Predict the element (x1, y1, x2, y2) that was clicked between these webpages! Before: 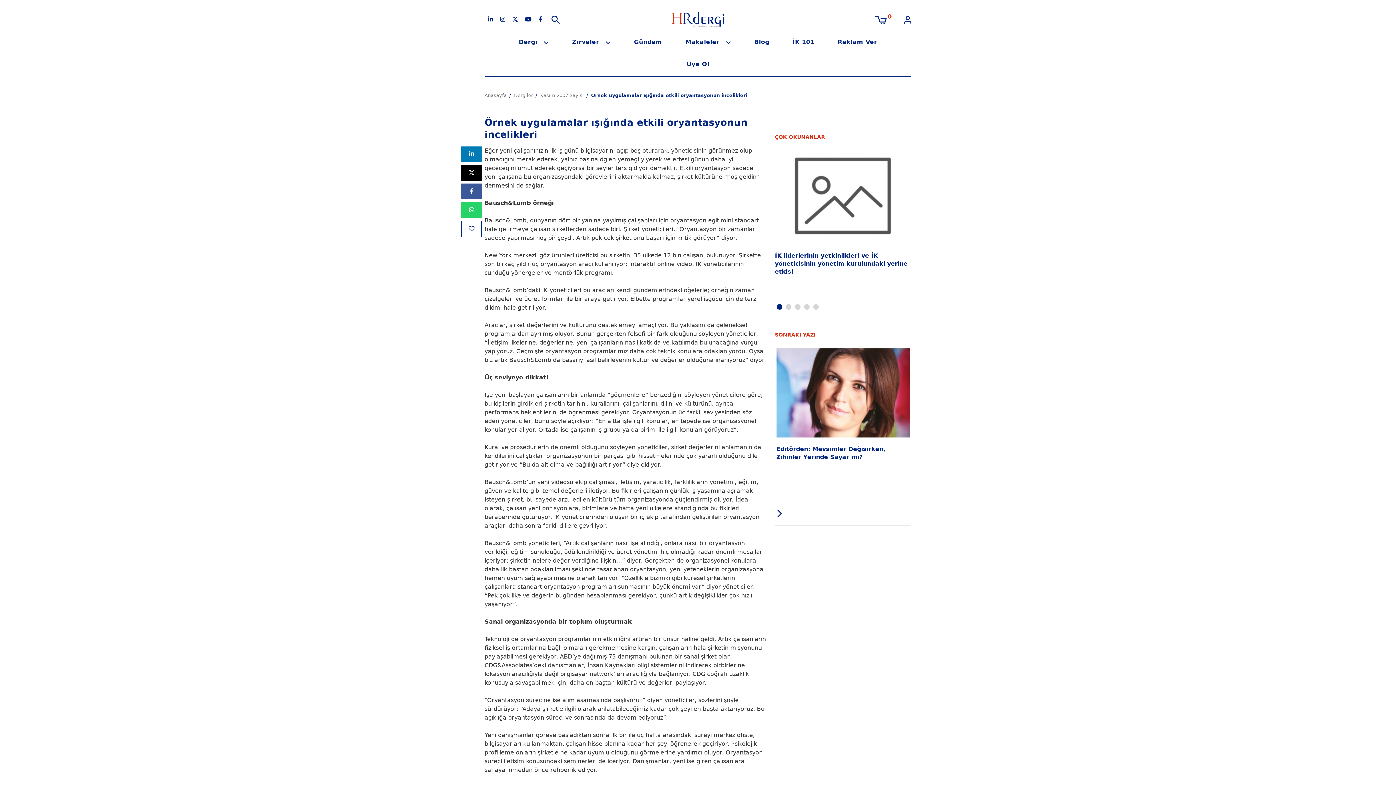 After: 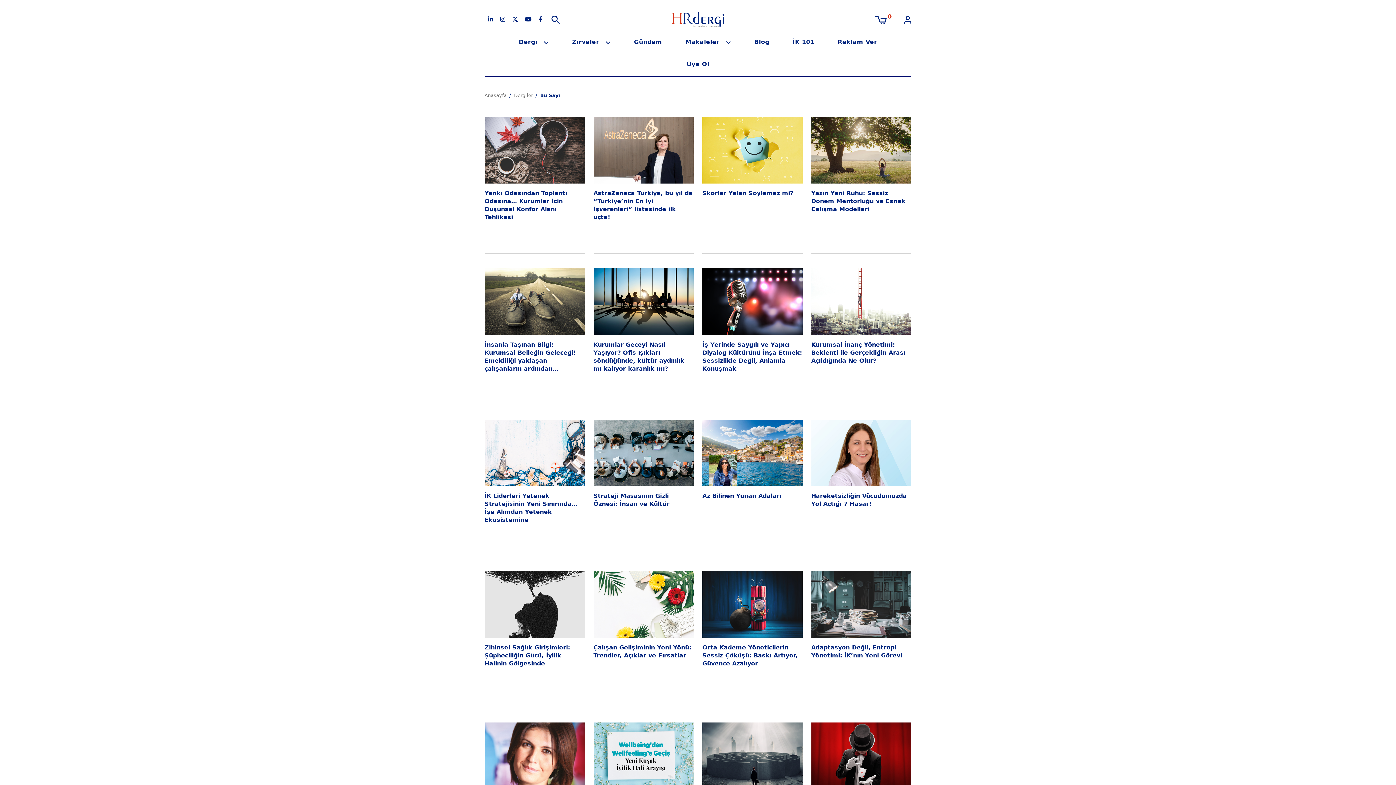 Action: label: Makaleler bbox: (685, 38, 731, 45)